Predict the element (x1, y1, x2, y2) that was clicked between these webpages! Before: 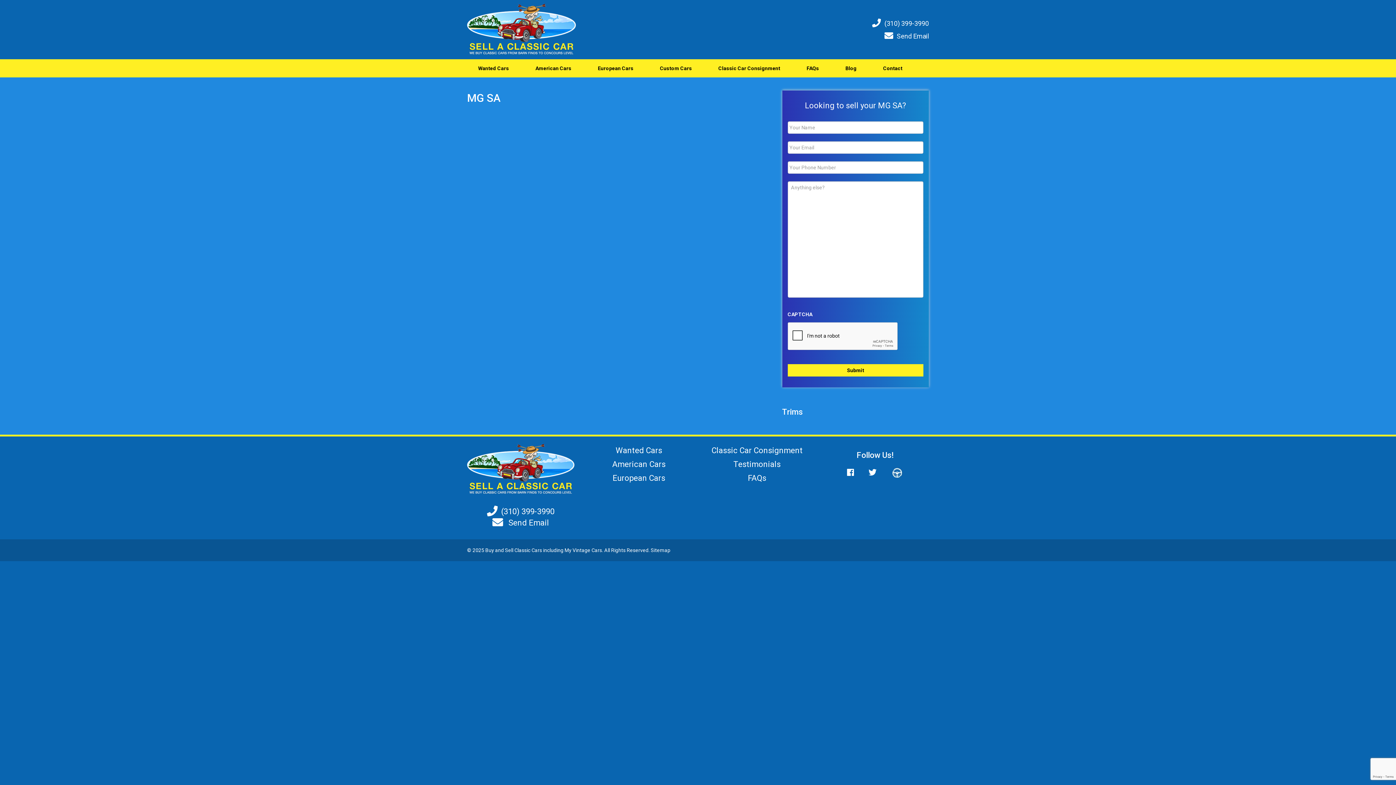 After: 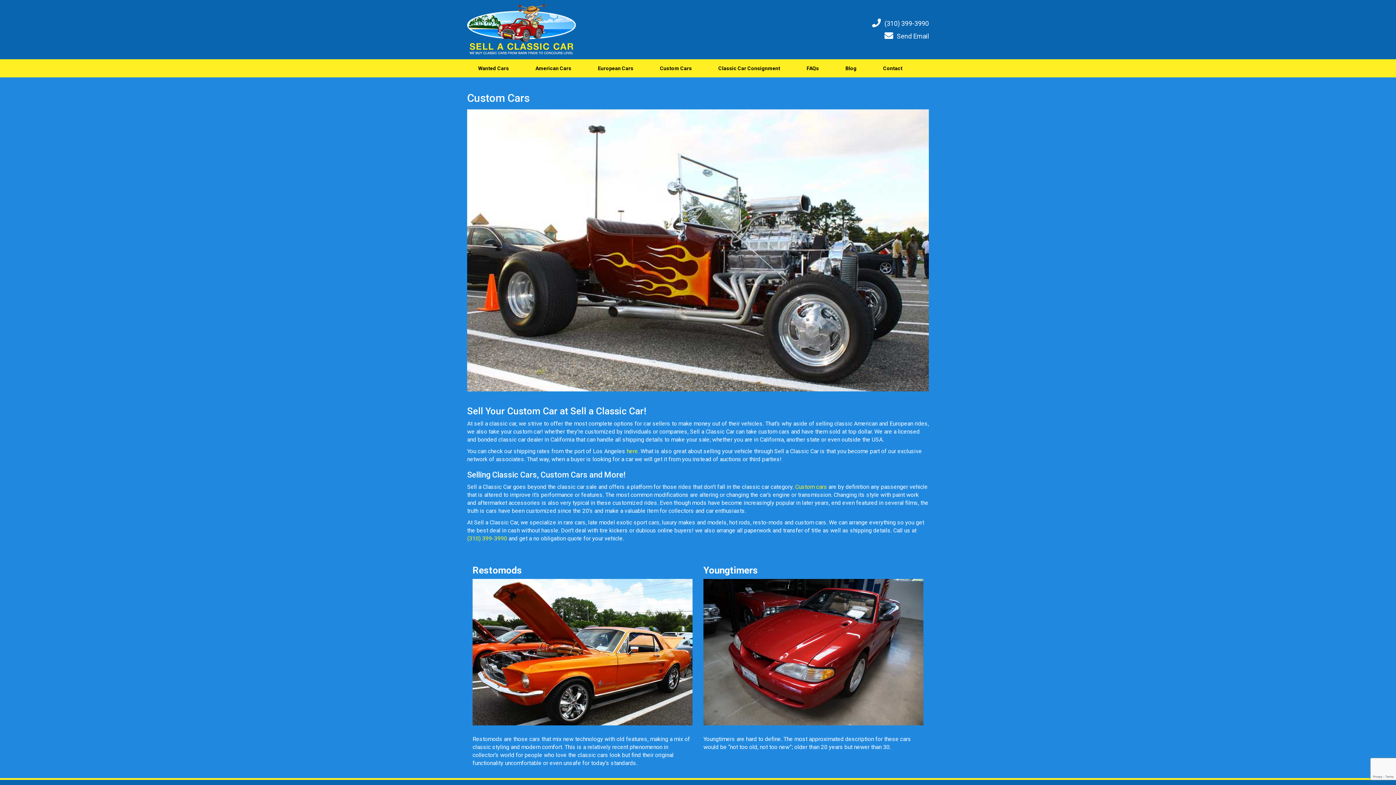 Action: bbox: (654, 59, 713, 77) label: Custom Cars